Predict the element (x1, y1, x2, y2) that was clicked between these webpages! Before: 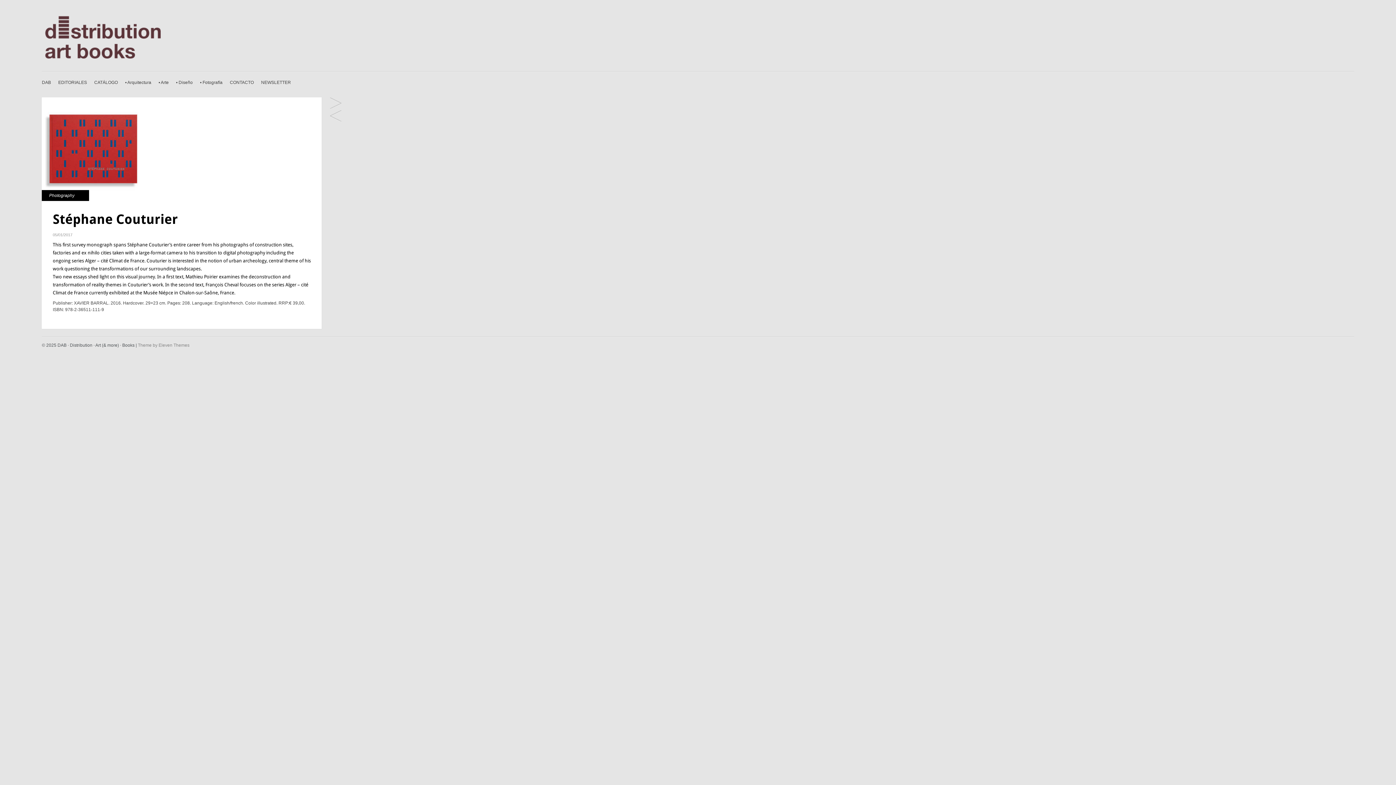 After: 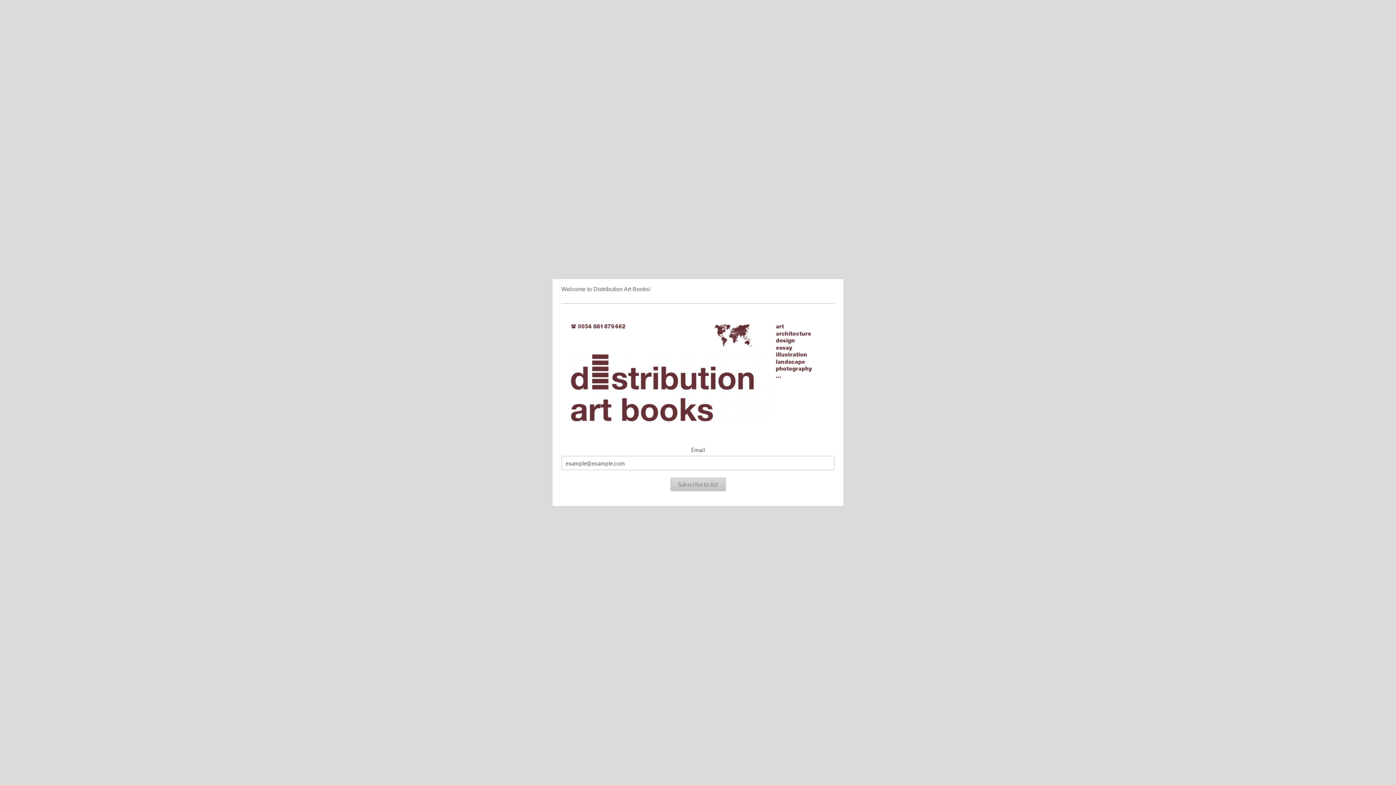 Action: bbox: (261, 74, 290, 90) label: NEWSLETTER